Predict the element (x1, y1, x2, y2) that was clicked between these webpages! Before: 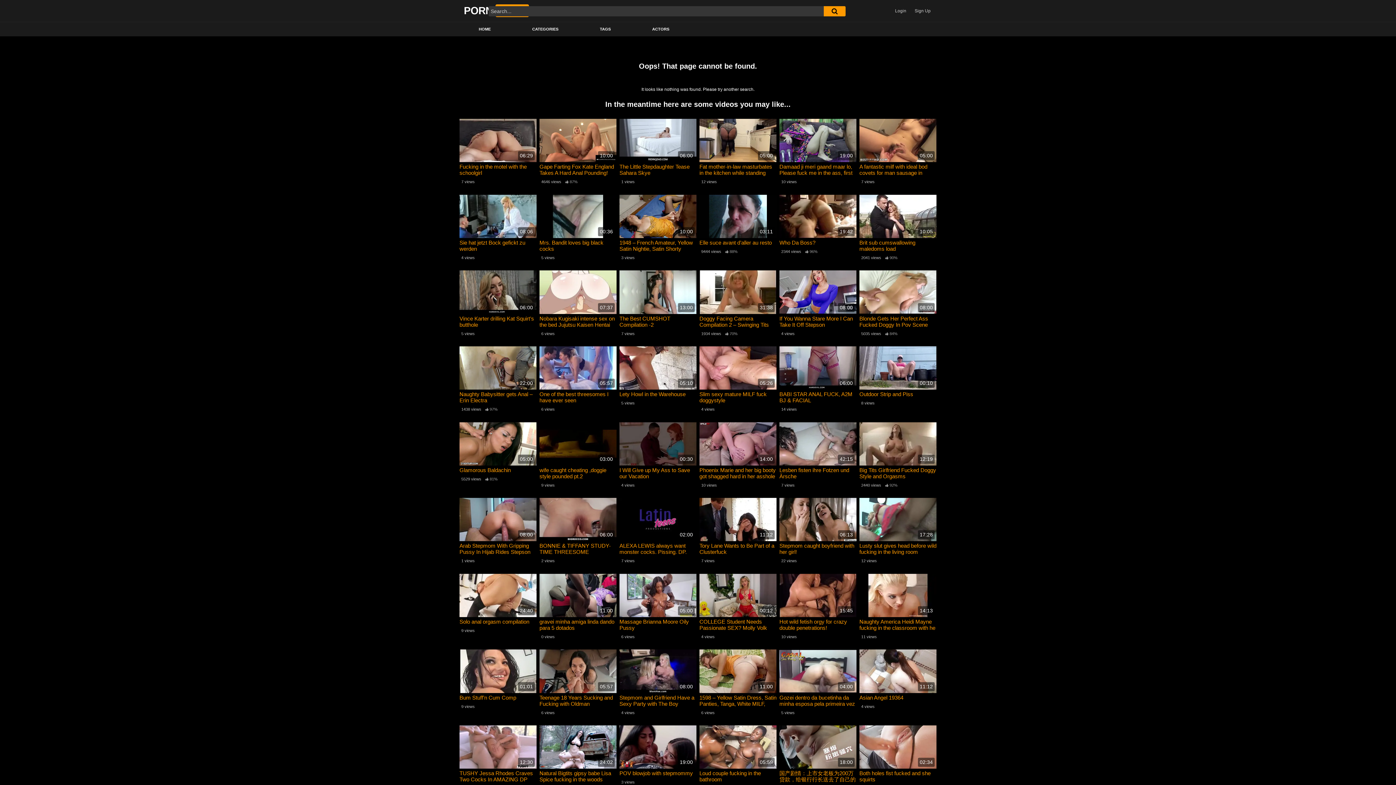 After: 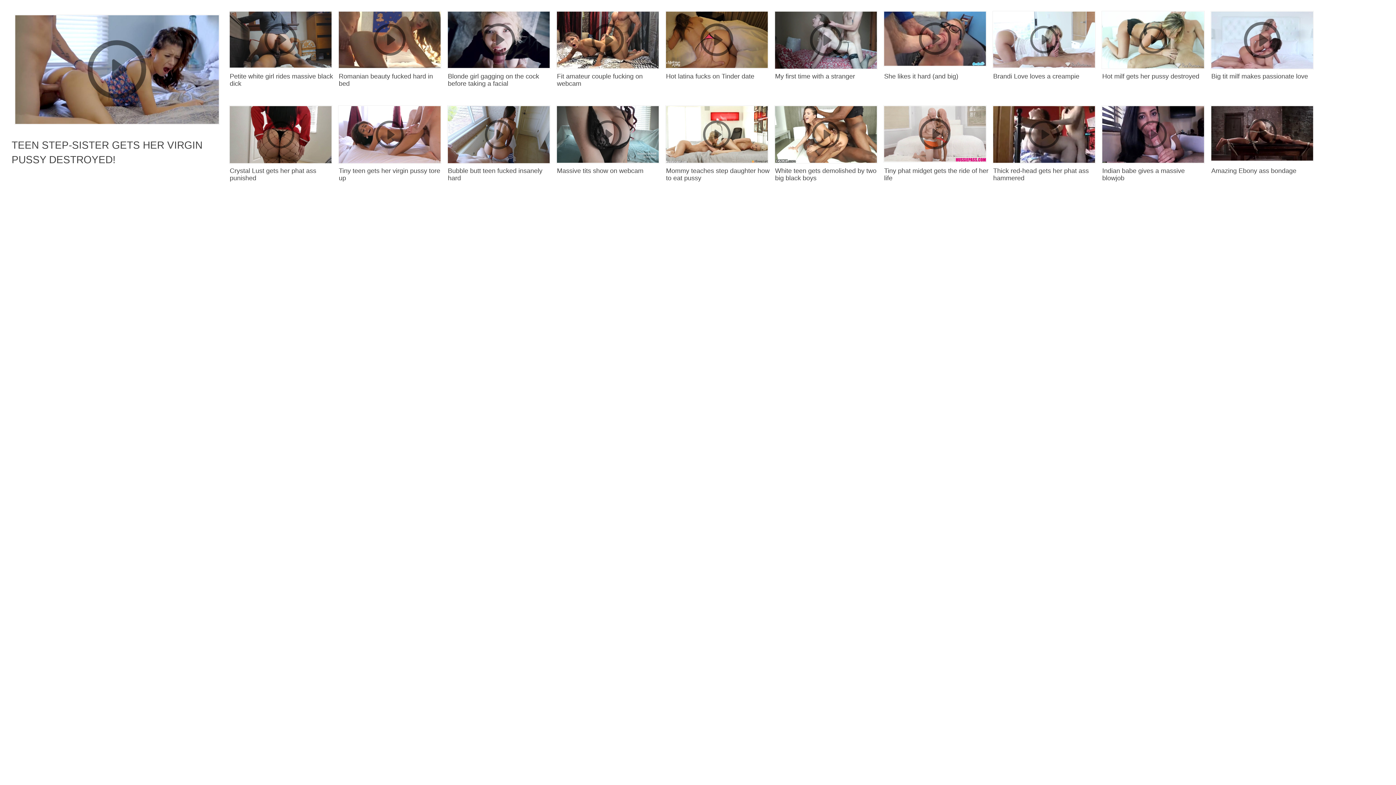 Action: bbox: (619, 391, 696, 397) label: Lety Howl in the Warehouse